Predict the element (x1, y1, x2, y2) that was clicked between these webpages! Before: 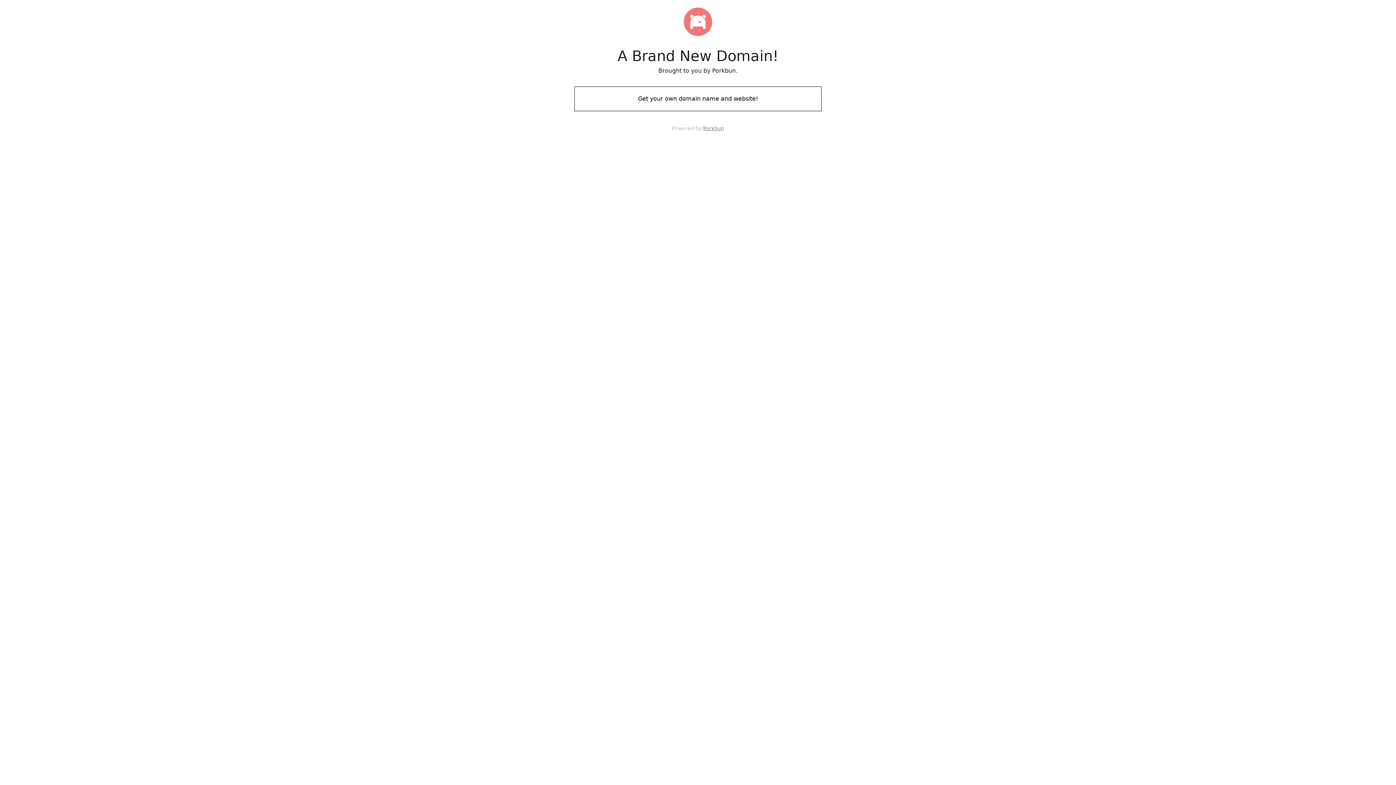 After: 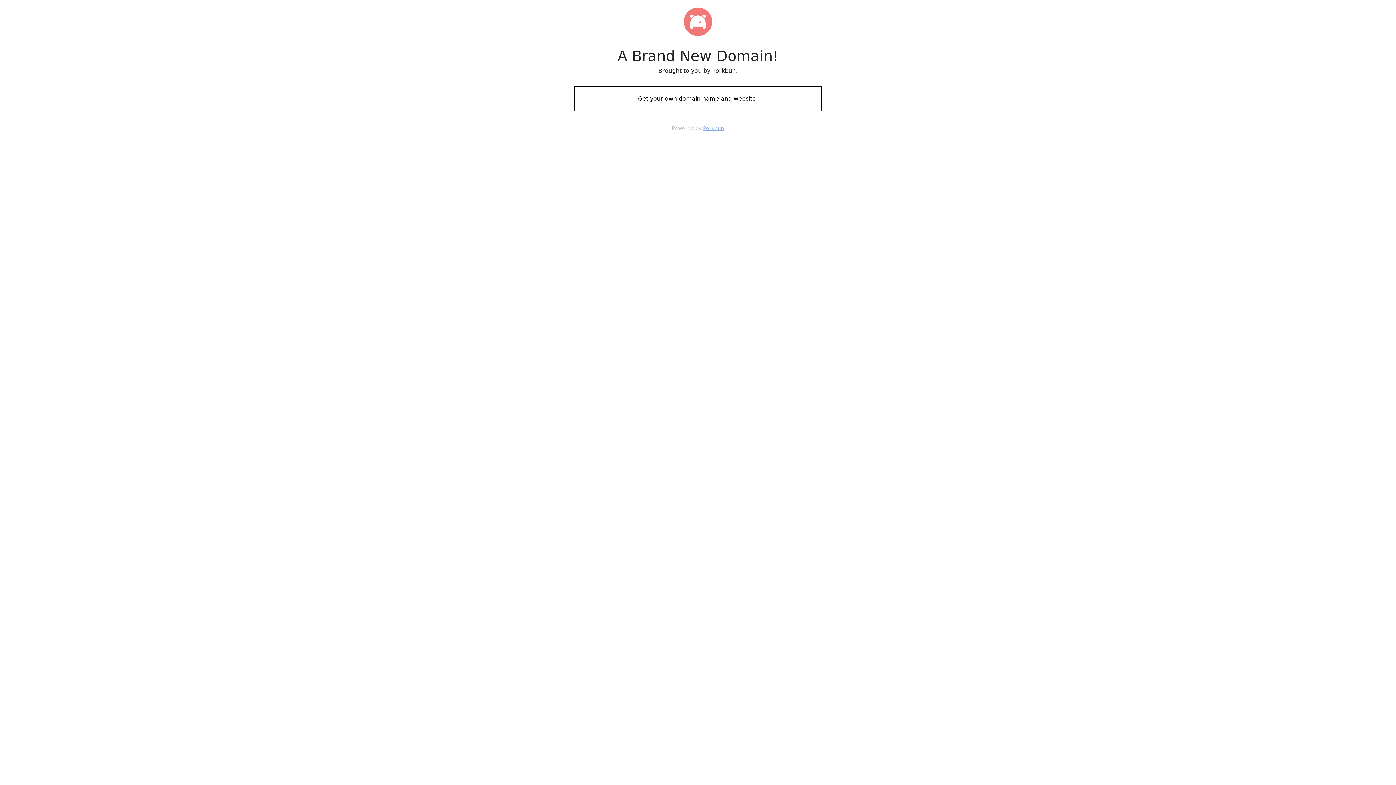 Action: bbox: (703, 125, 724, 131) label: Porkbun